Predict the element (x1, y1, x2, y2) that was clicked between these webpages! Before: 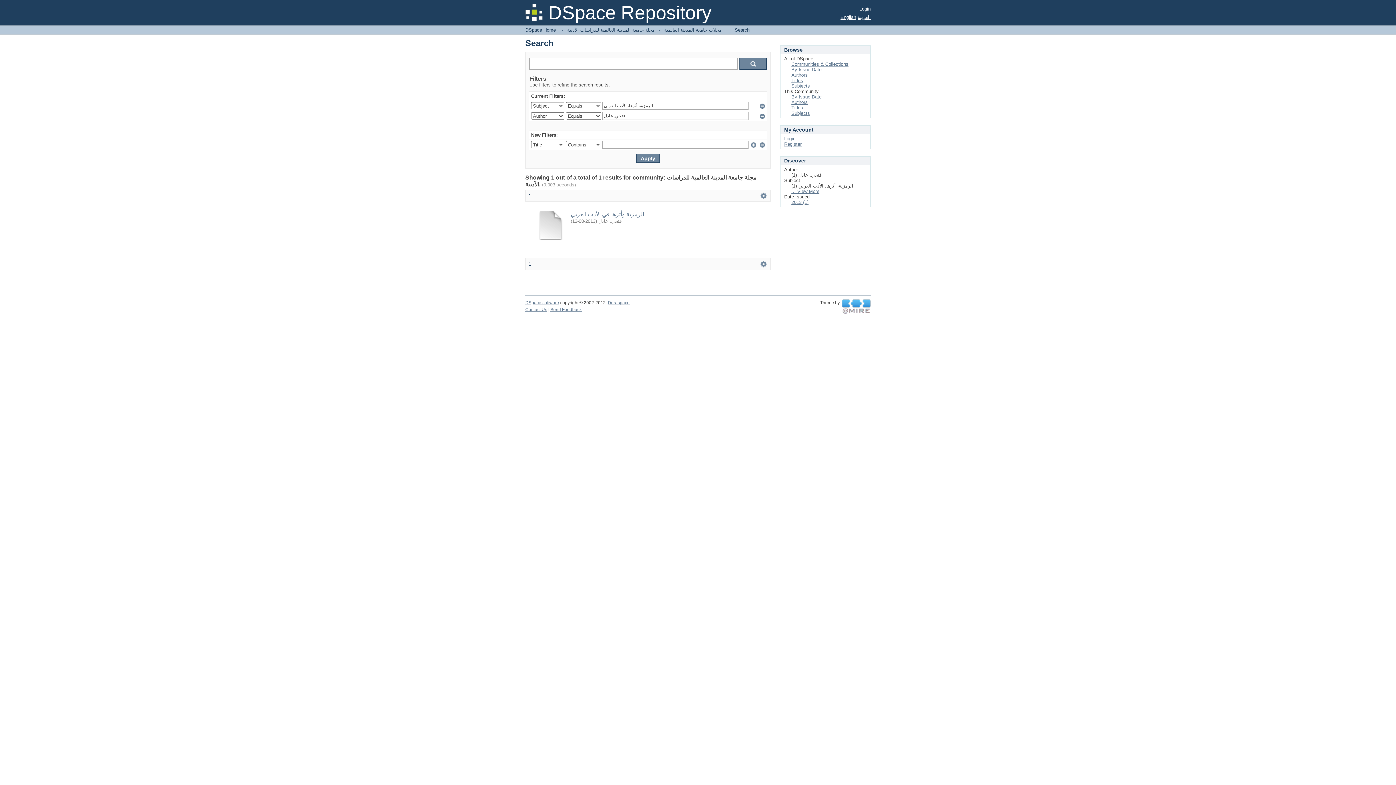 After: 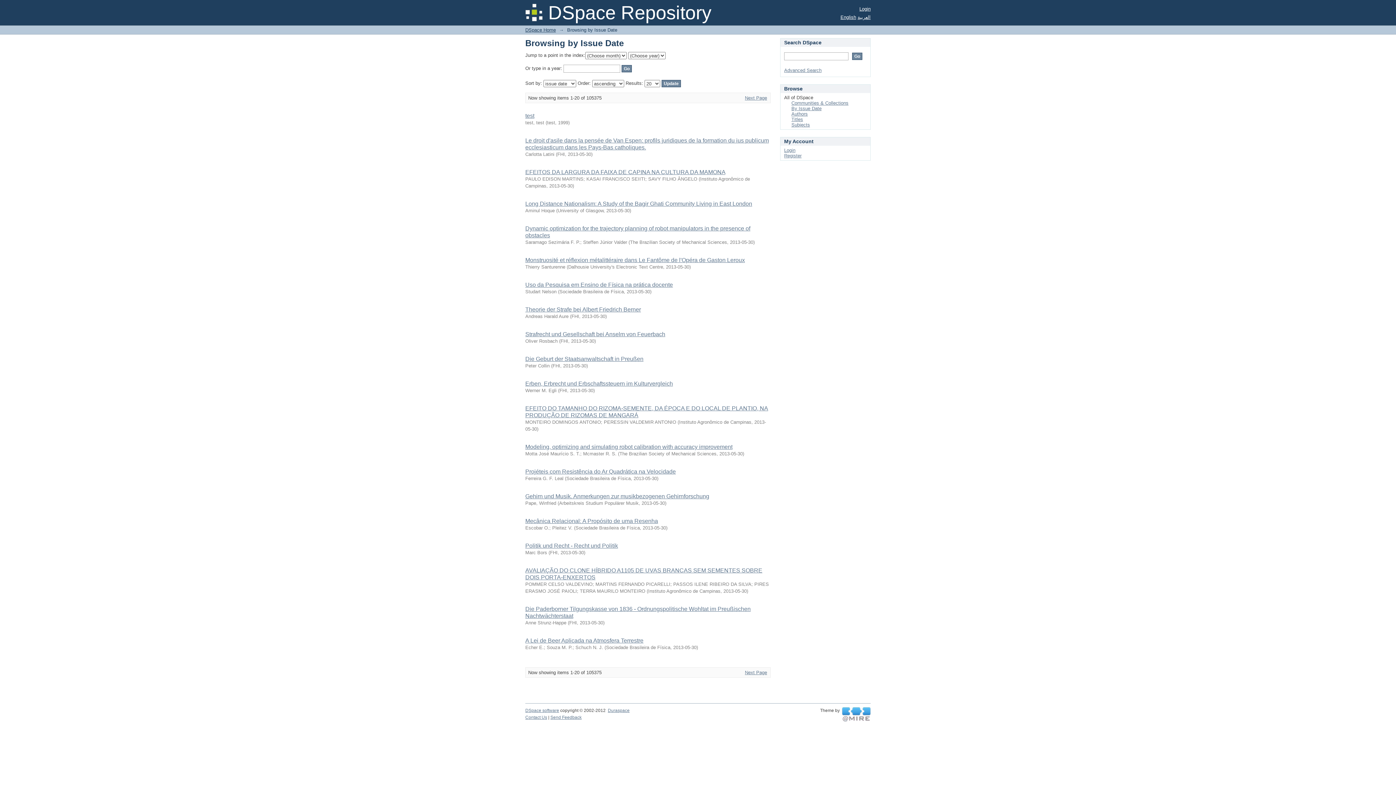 Action: label: By Issue Date bbox: (791, 66, 821, 72)